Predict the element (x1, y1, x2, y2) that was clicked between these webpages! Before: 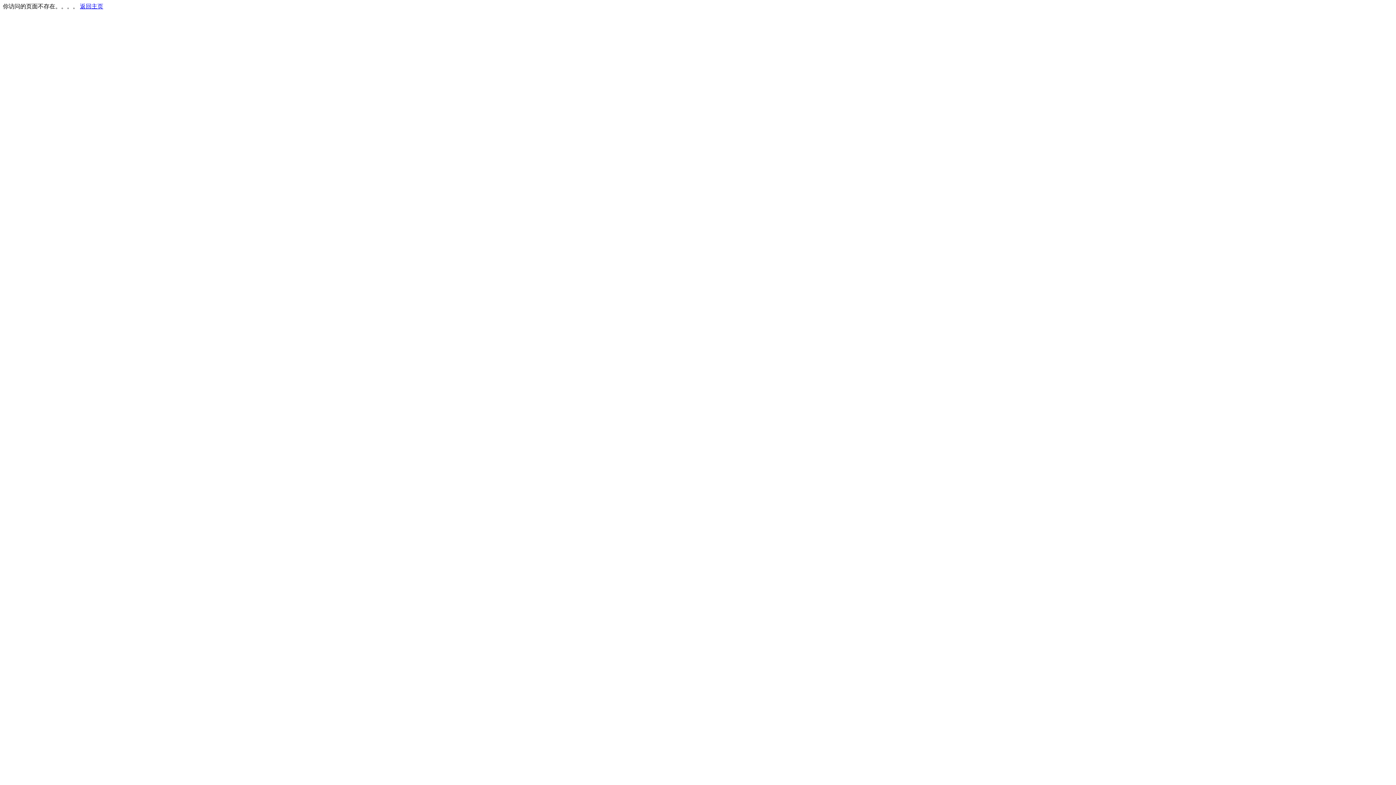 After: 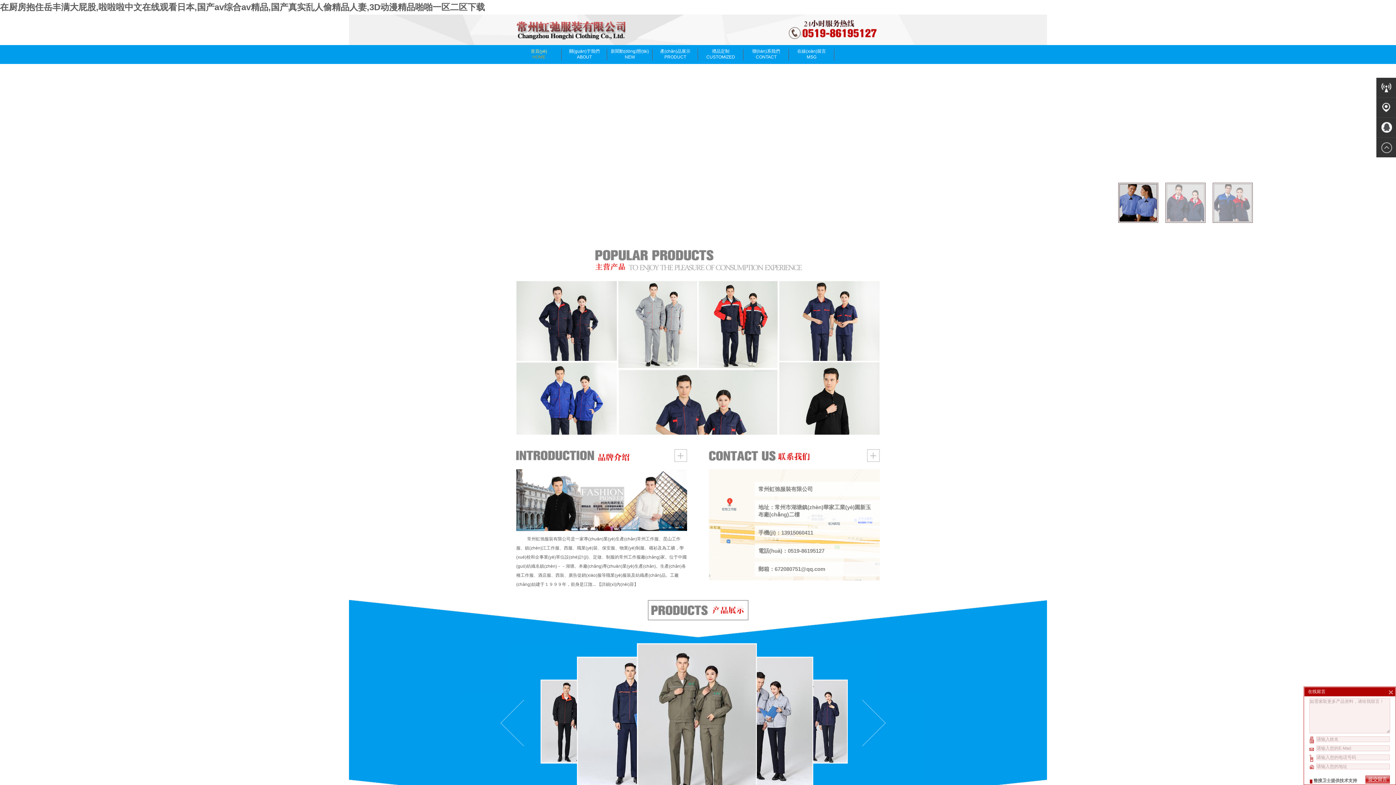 Action: bbox: (80, 3, 103, 9) label: 返回主页